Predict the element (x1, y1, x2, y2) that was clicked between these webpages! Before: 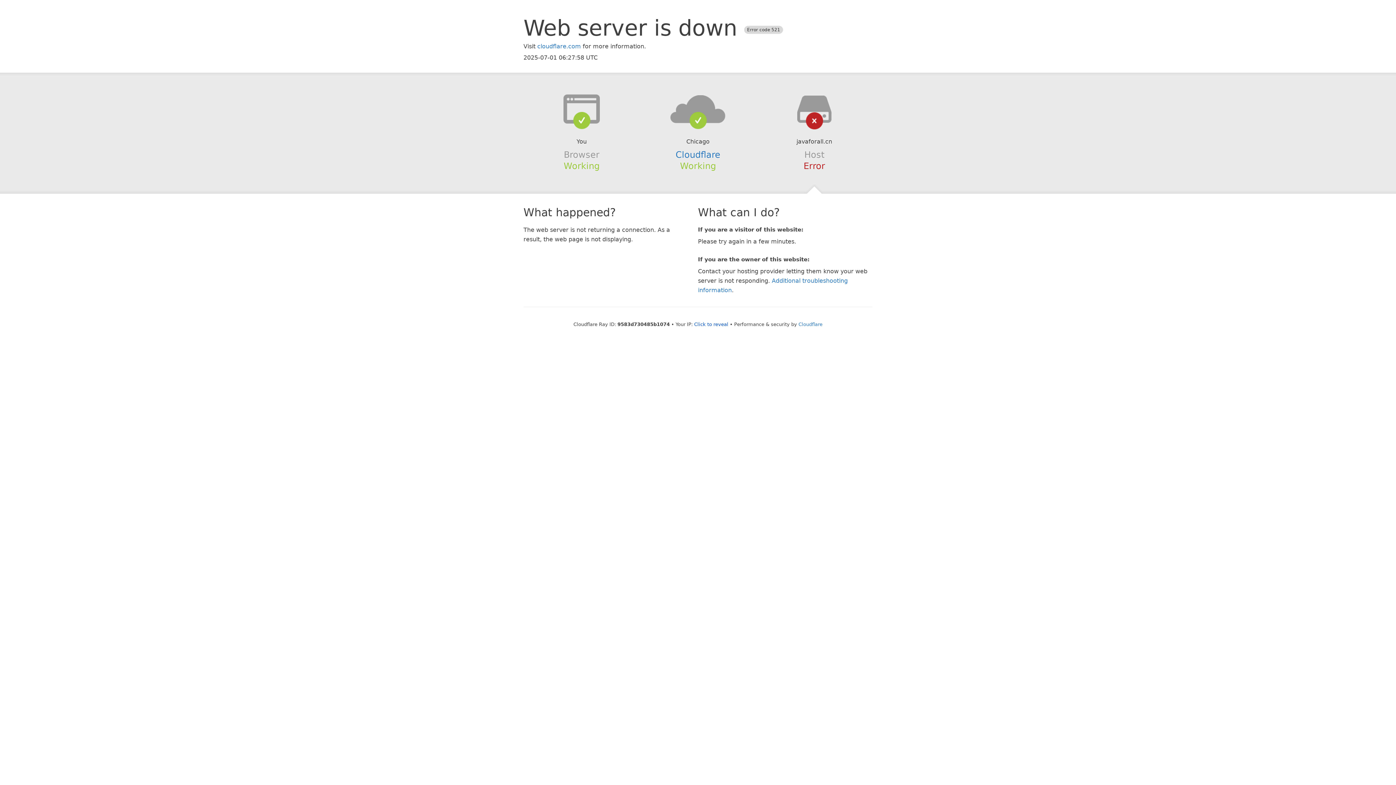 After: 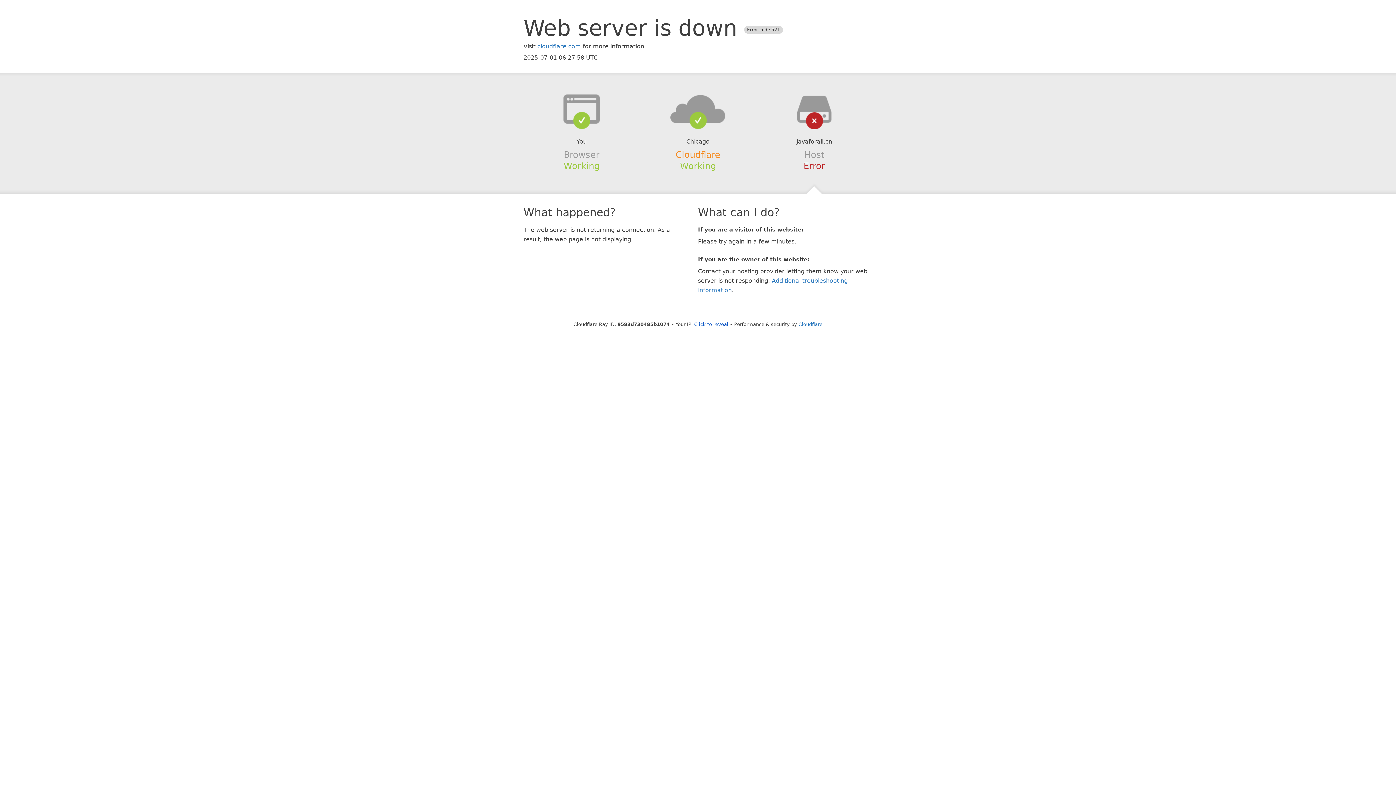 Action: bbox: (675, 149, 720, 159) label: Cloudflare